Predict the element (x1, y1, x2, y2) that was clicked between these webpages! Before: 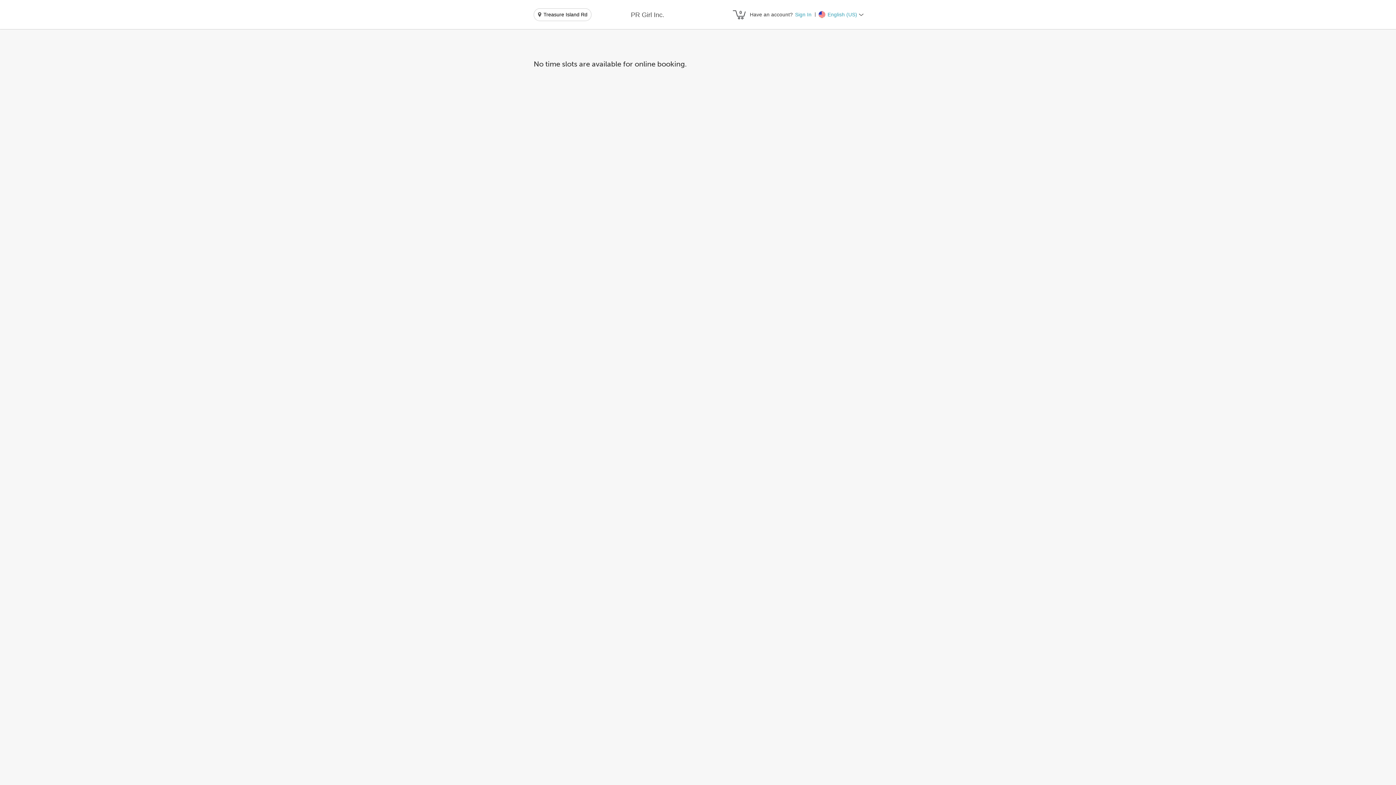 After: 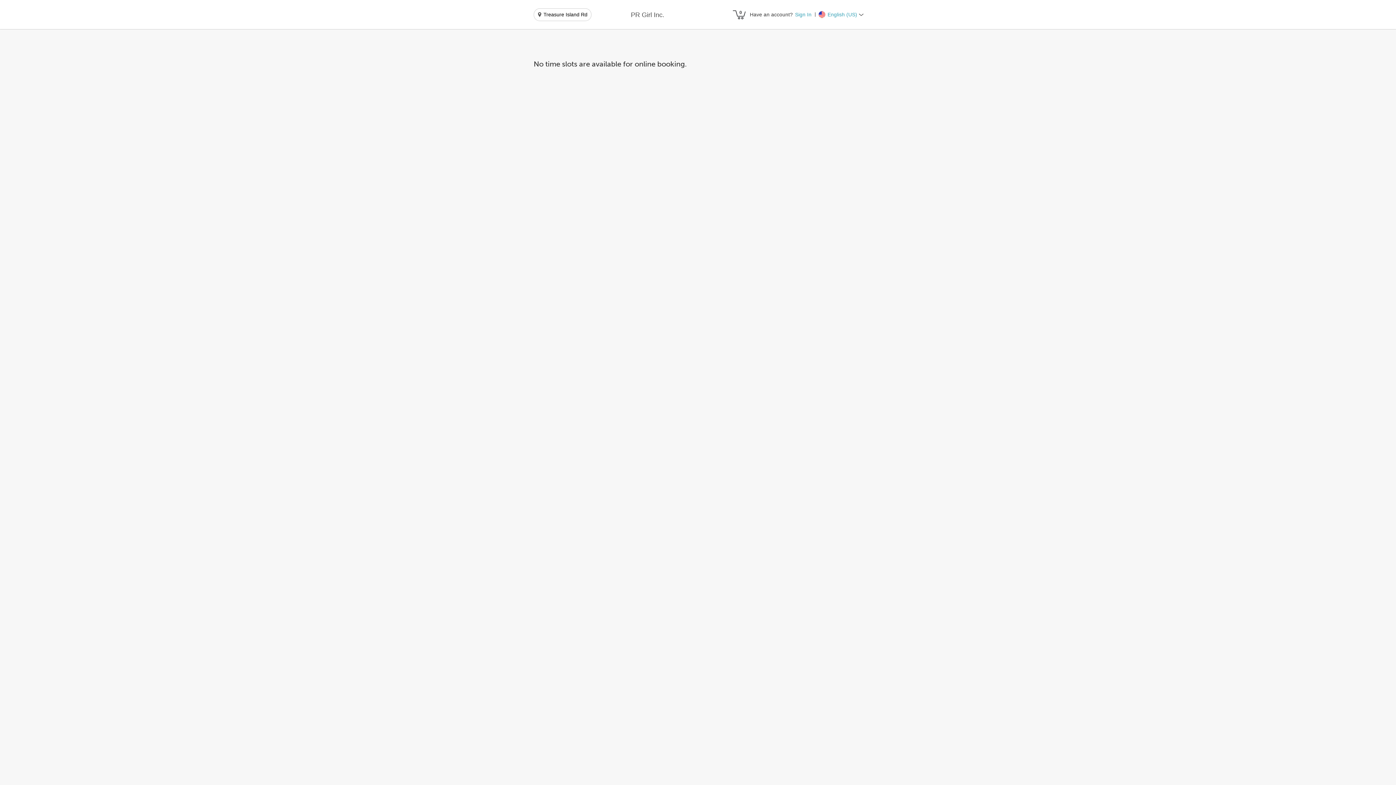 Action: bbox: (631, 10, 664, 19) label: PR Girl Inc.